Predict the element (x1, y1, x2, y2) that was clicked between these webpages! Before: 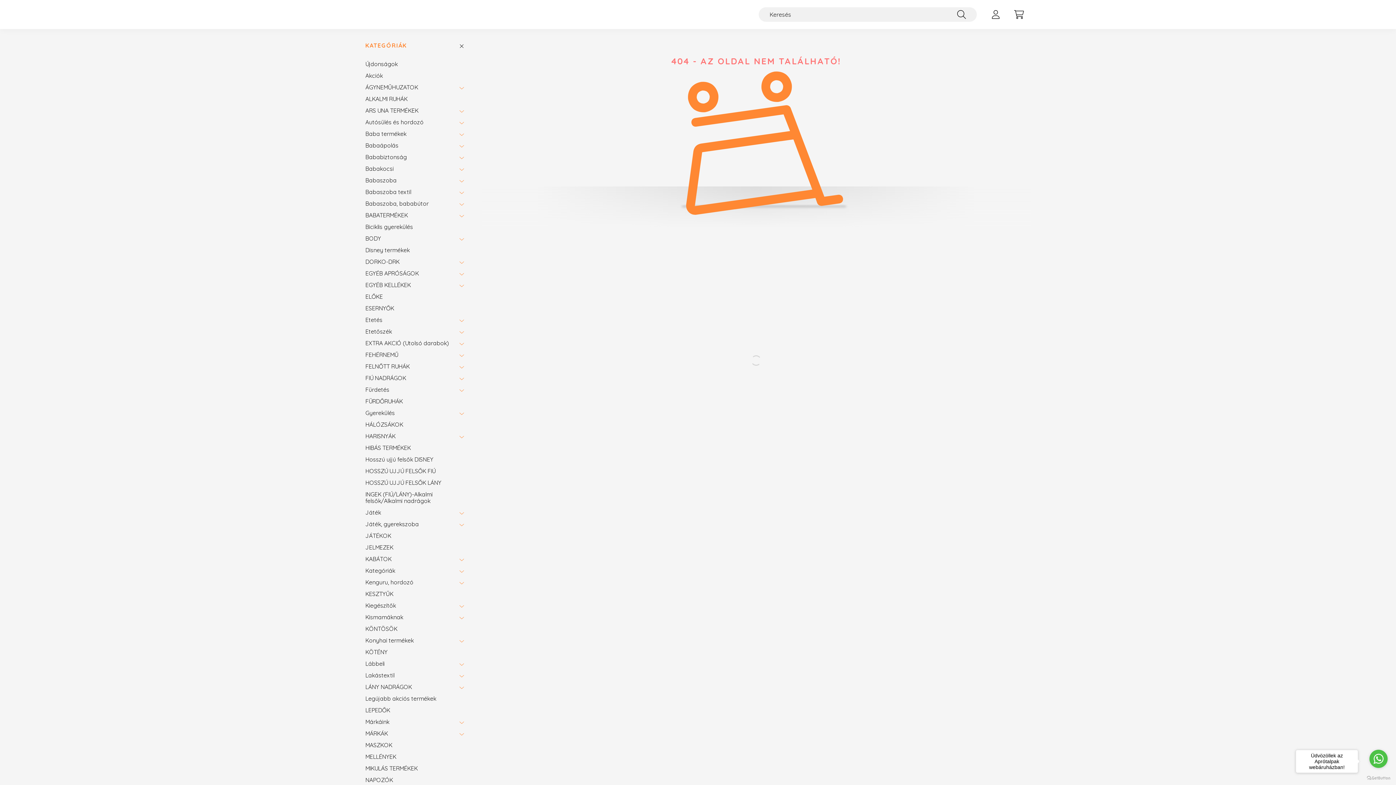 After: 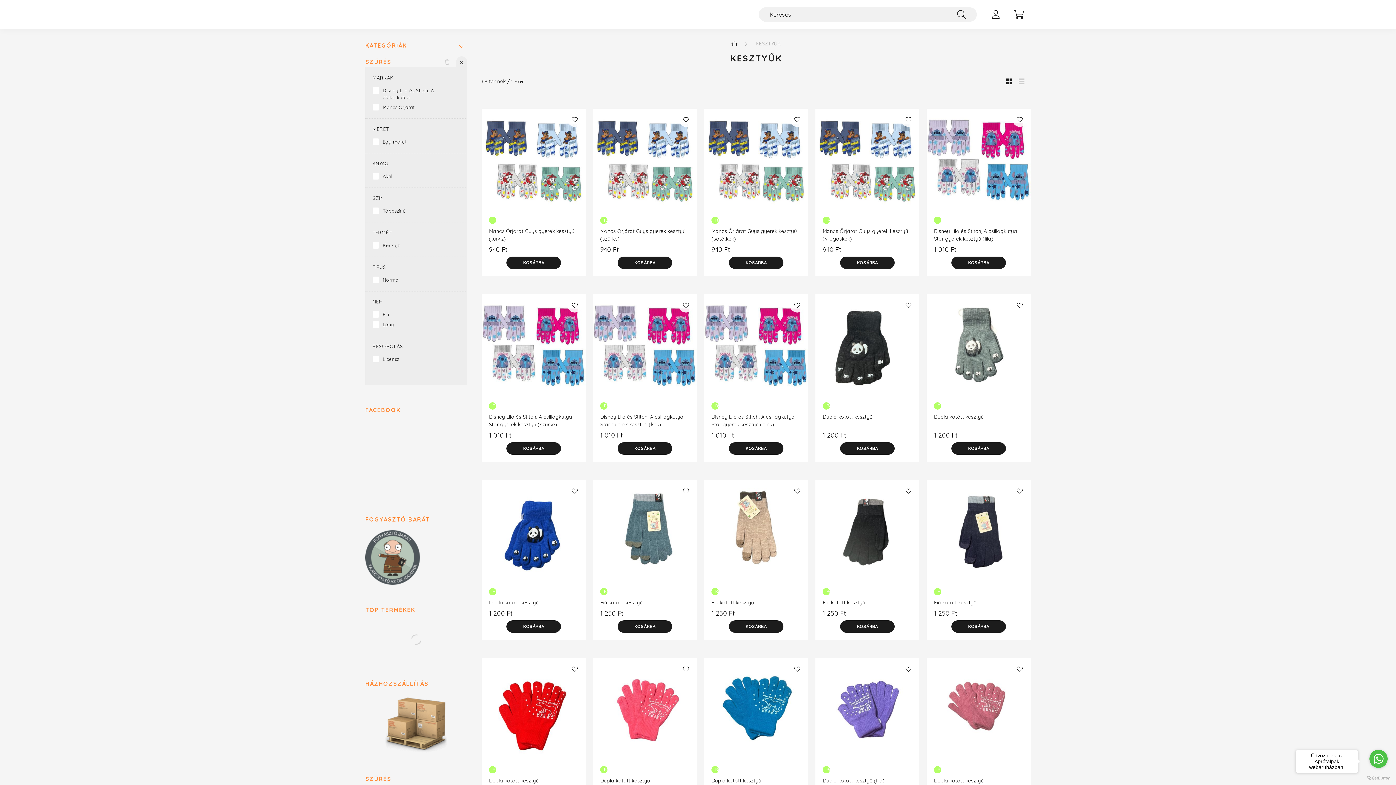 Action: bbox: (365, 588, 463, 600) label: KESZTYŰK